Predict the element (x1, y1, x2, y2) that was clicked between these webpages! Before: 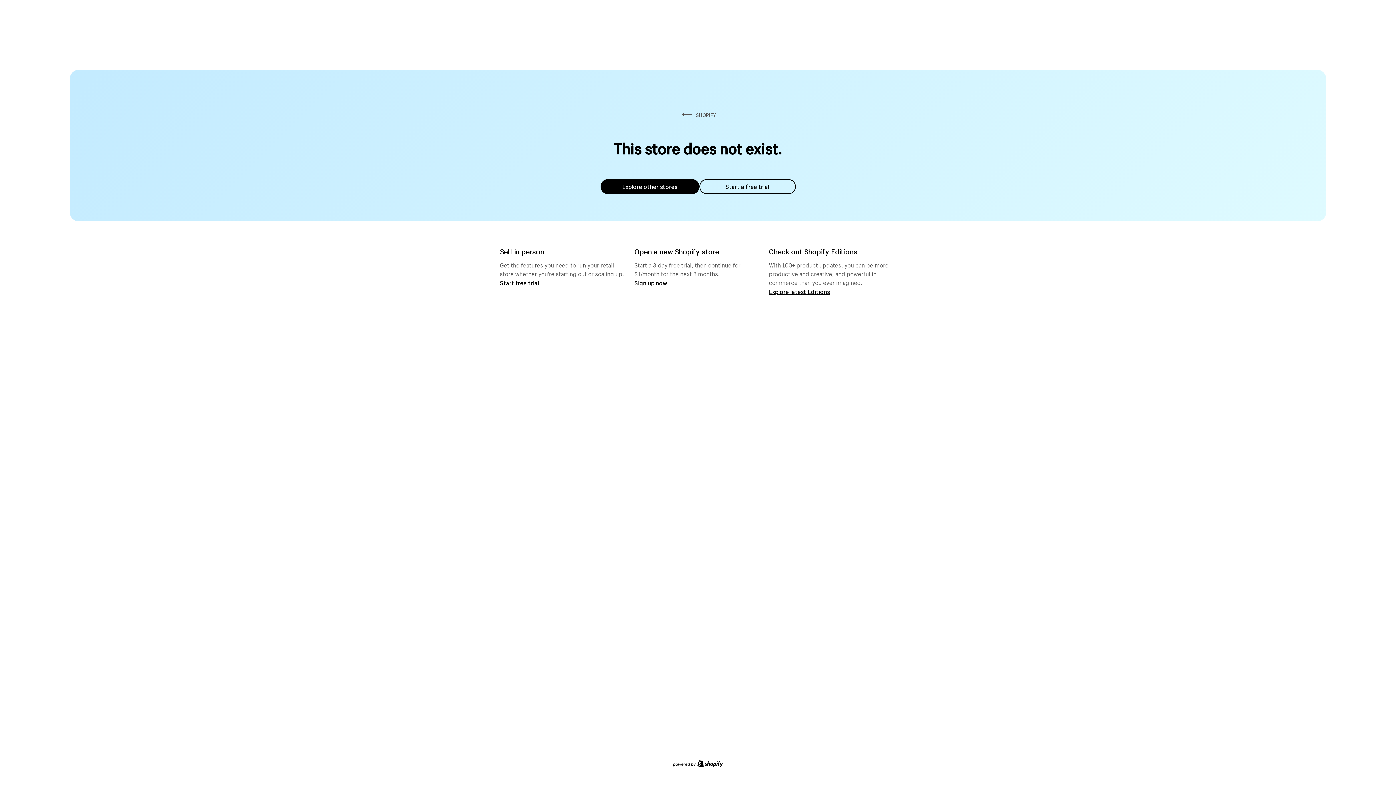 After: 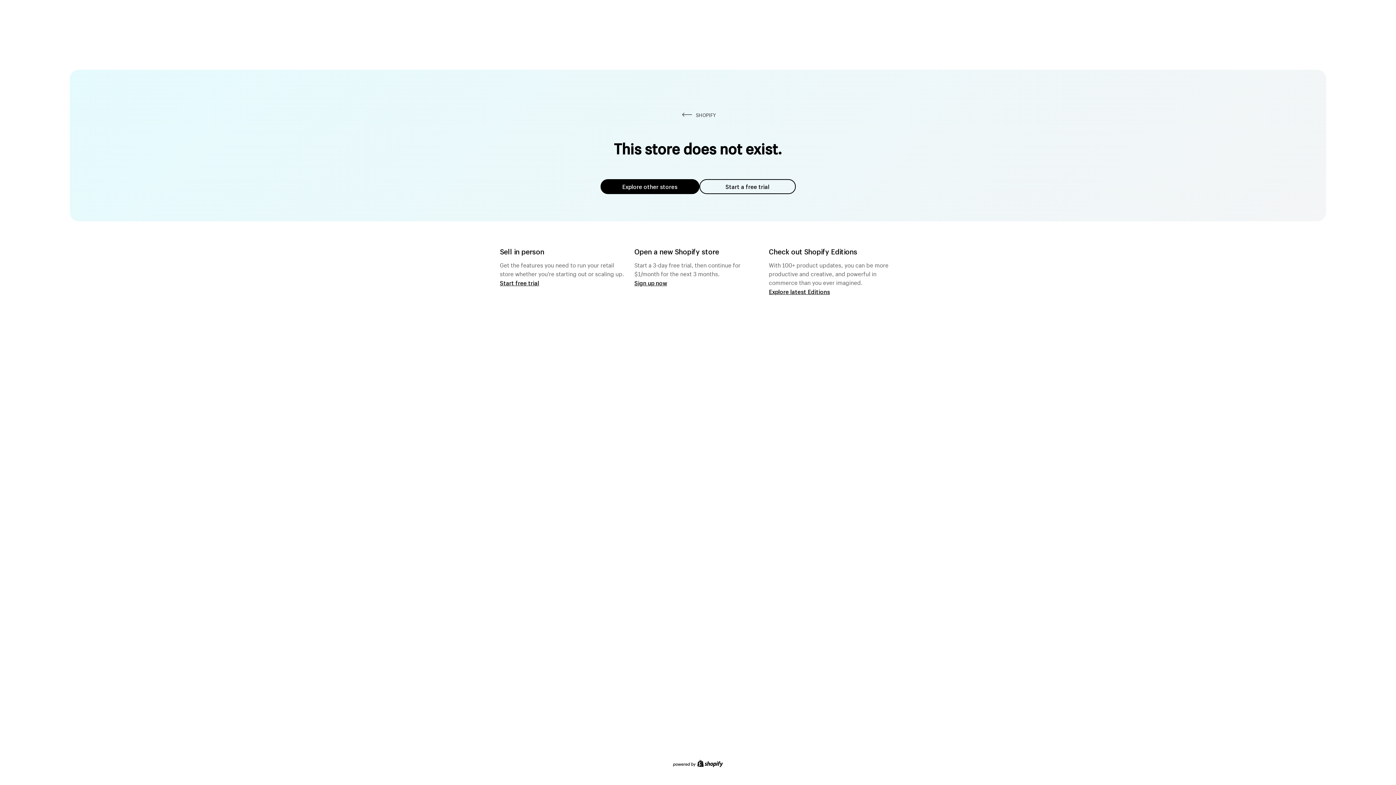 Action: bbox: (600, 179, 699, 194) label: Explore other stores